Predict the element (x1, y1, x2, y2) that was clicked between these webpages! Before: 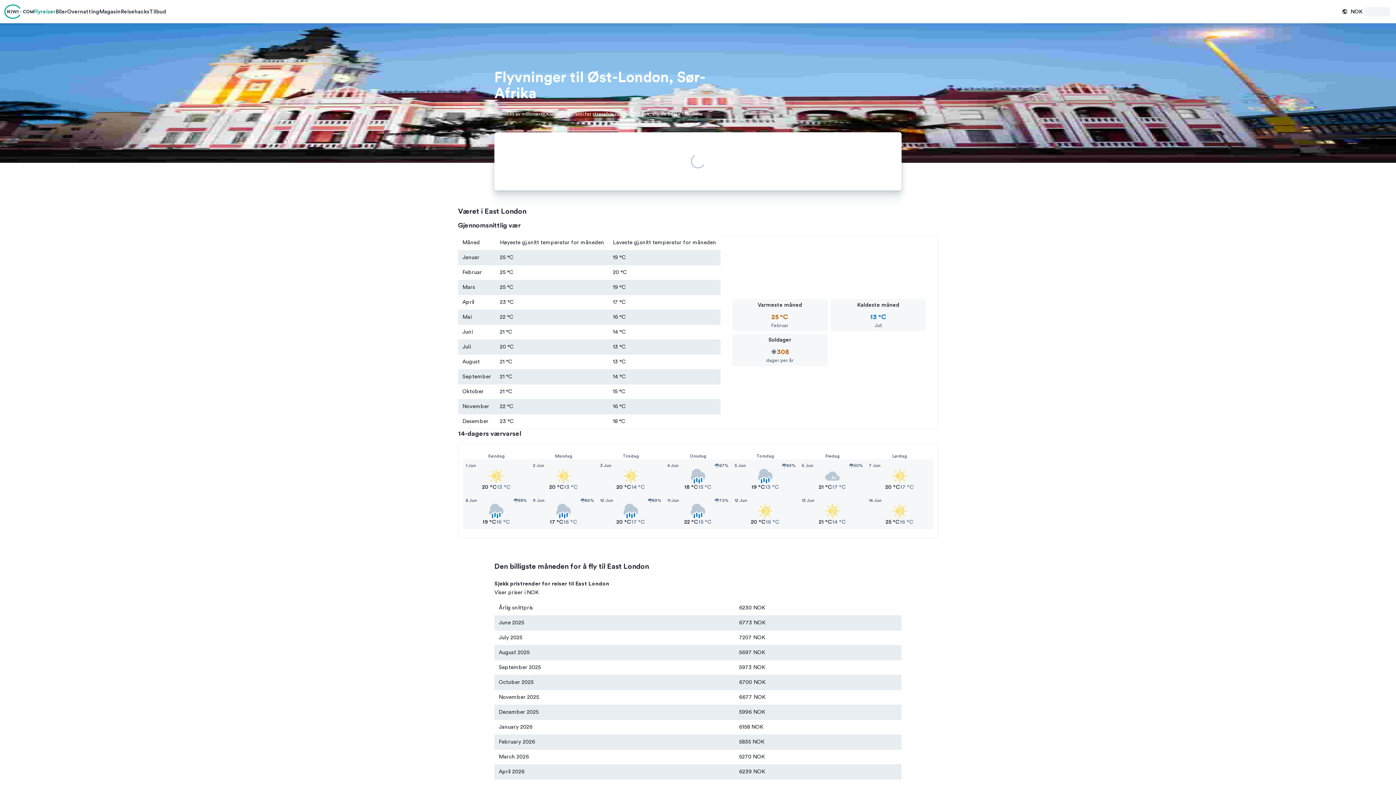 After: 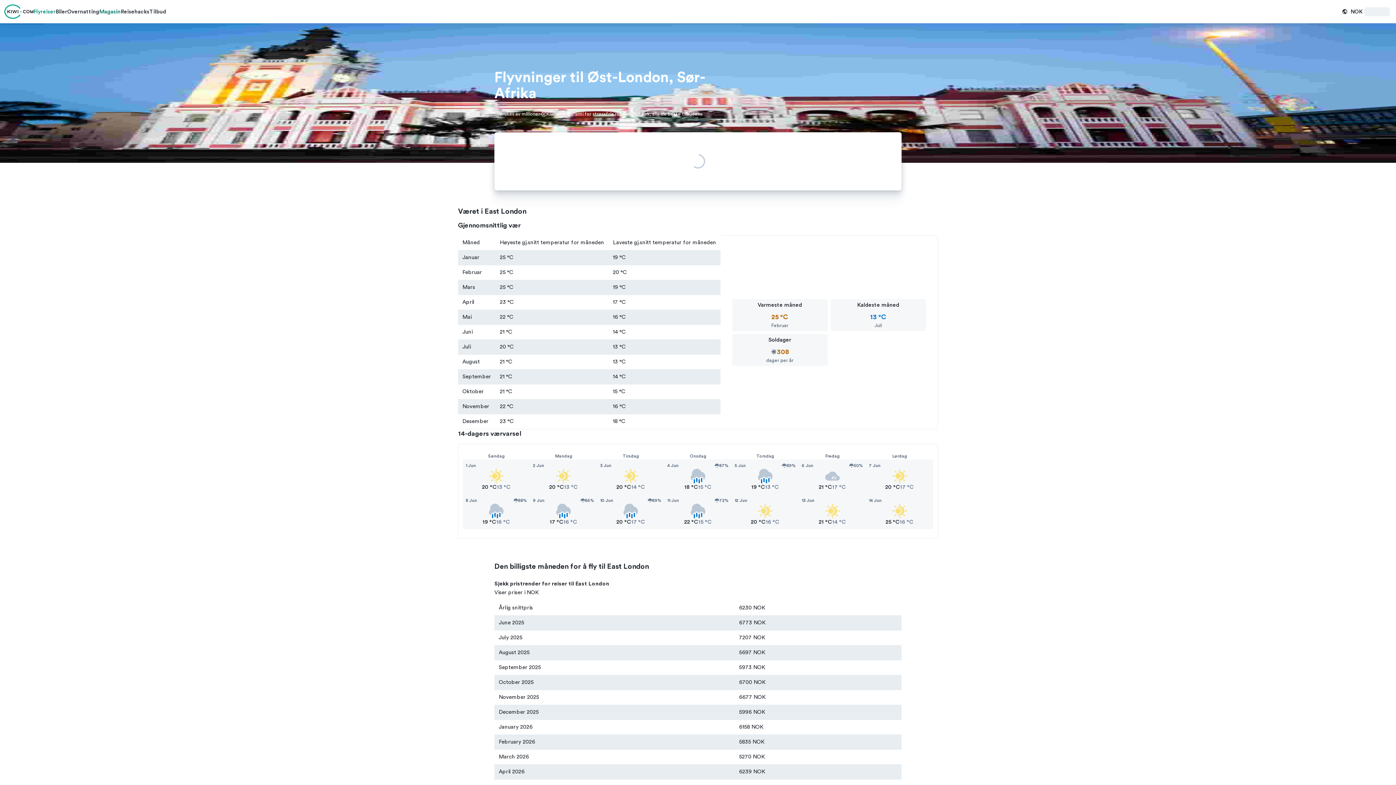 Action: bbox: (99, 3, 120, 19) label: Magasin